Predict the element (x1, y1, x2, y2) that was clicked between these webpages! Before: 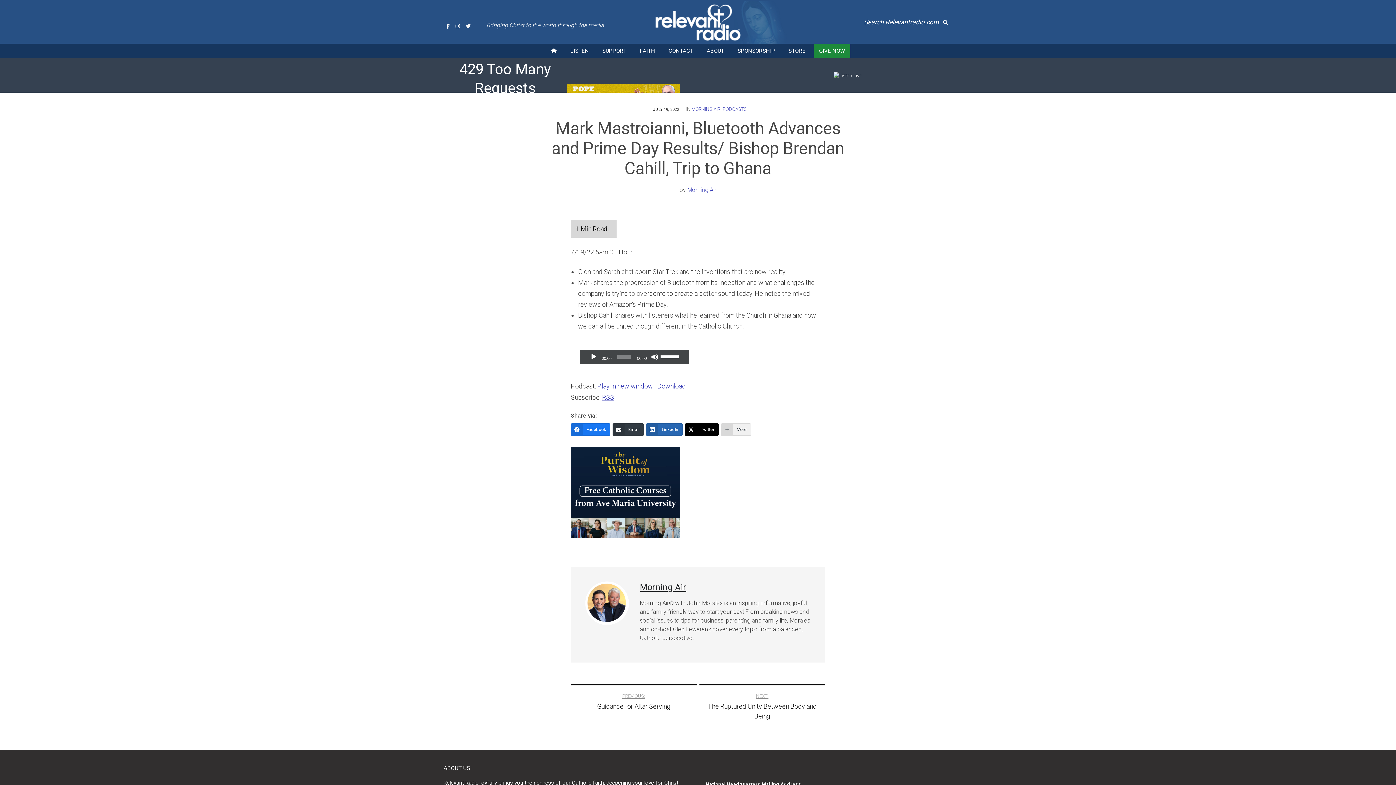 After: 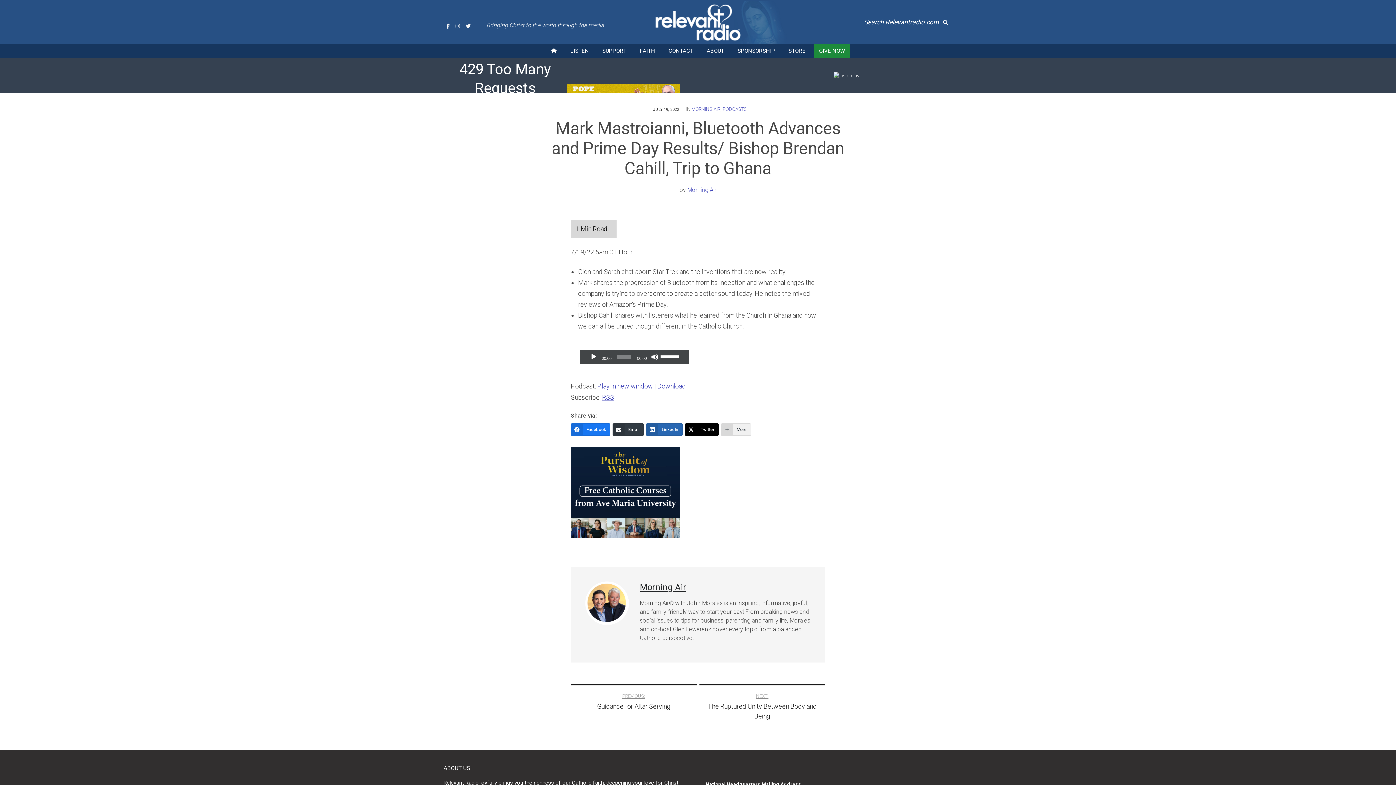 Action: bbox: (452, 19, 462, 33)